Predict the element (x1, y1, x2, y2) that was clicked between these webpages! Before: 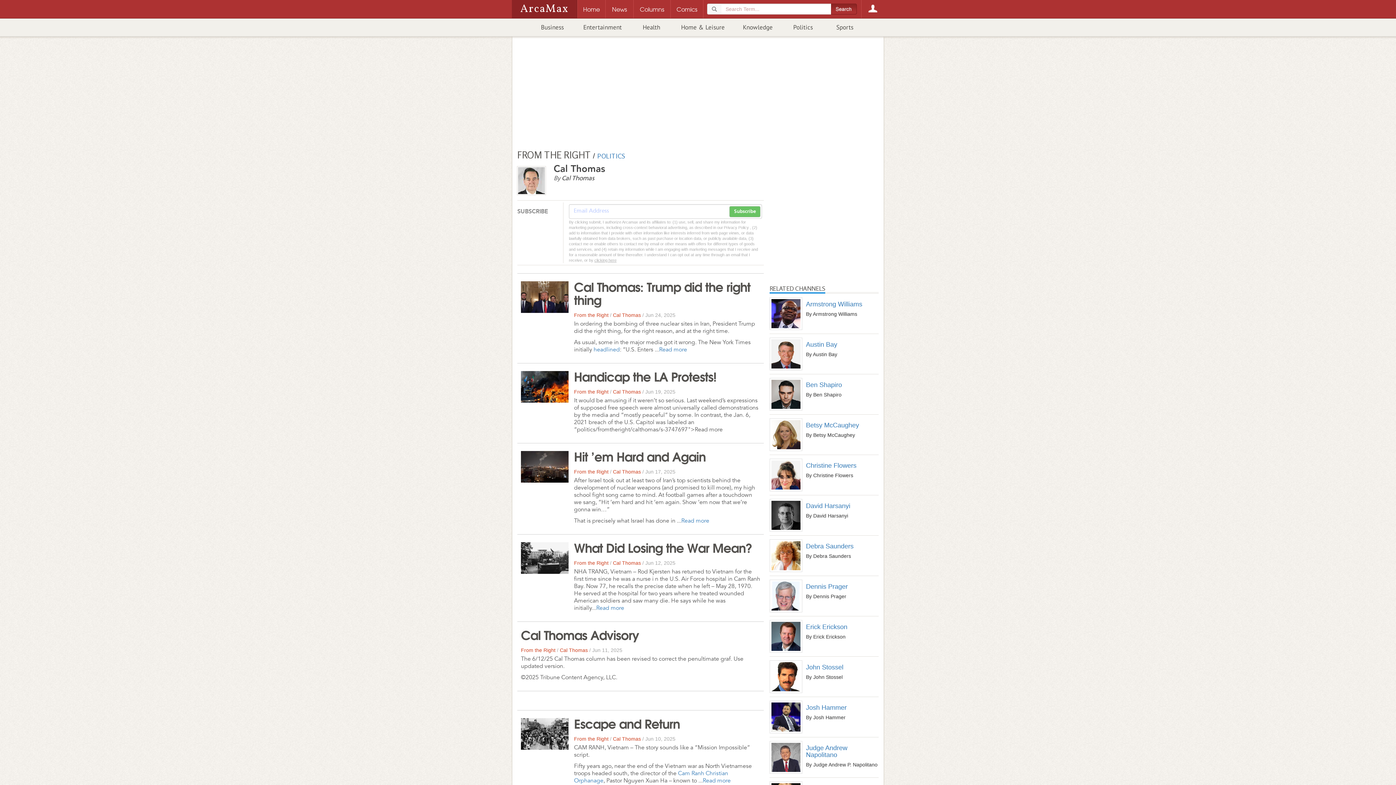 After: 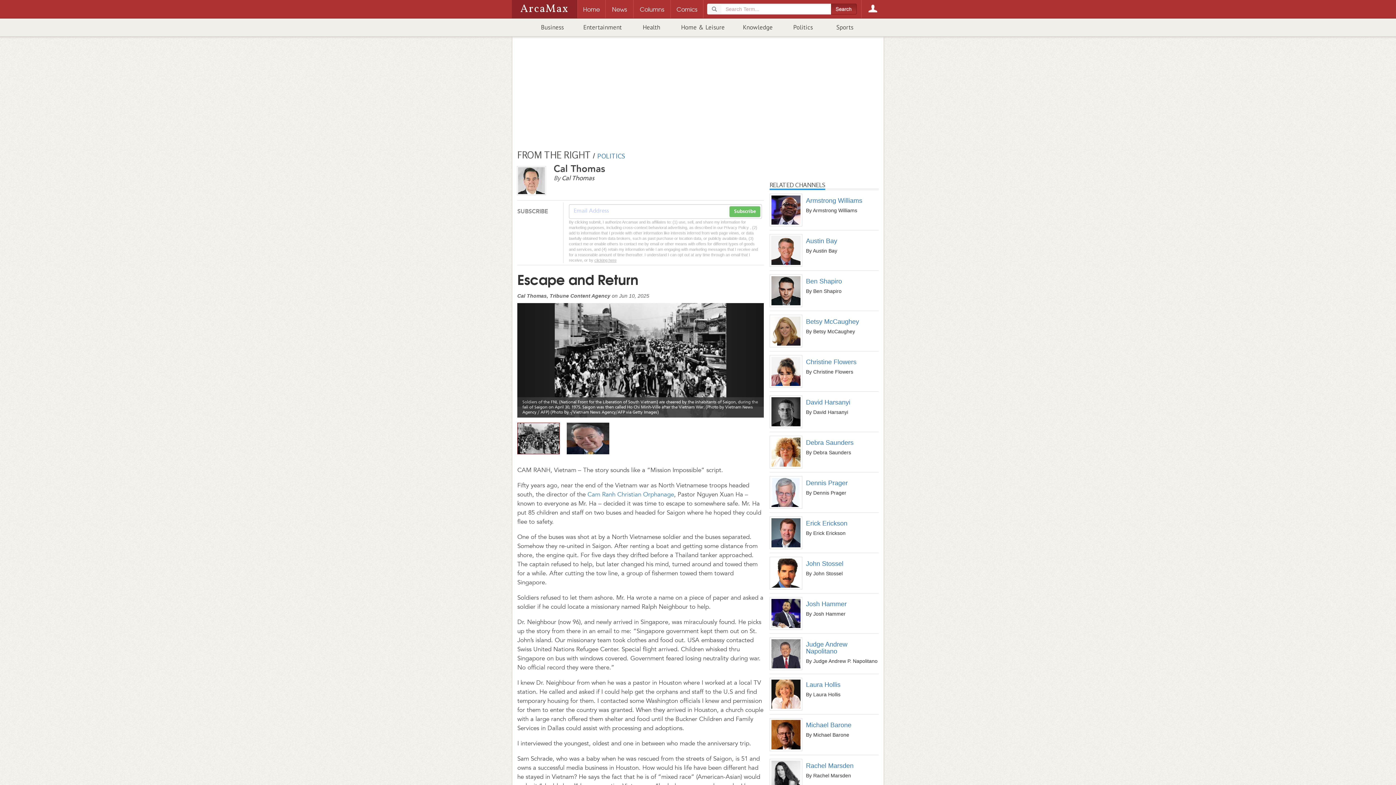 Action: bbox: (574, 713, 680, 732) label: Escape and Return